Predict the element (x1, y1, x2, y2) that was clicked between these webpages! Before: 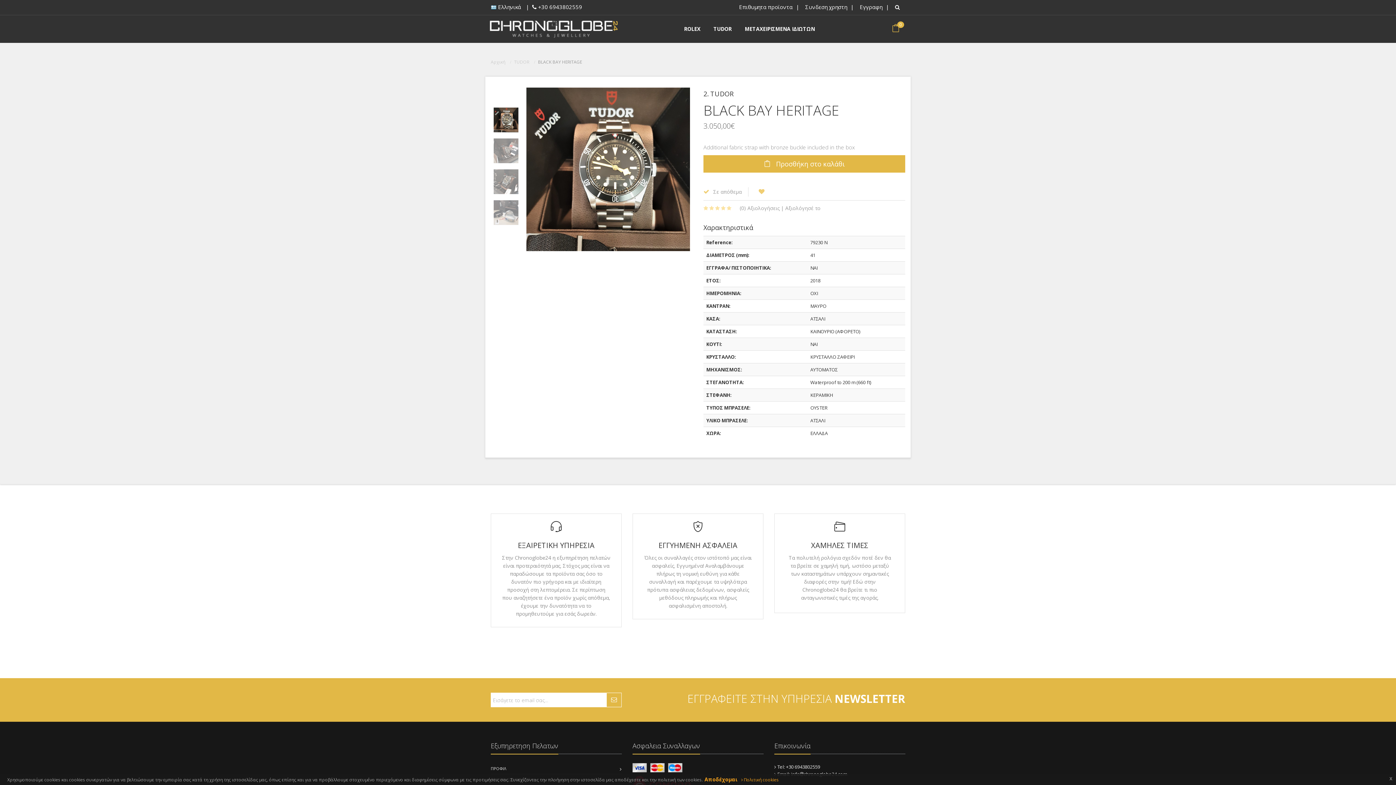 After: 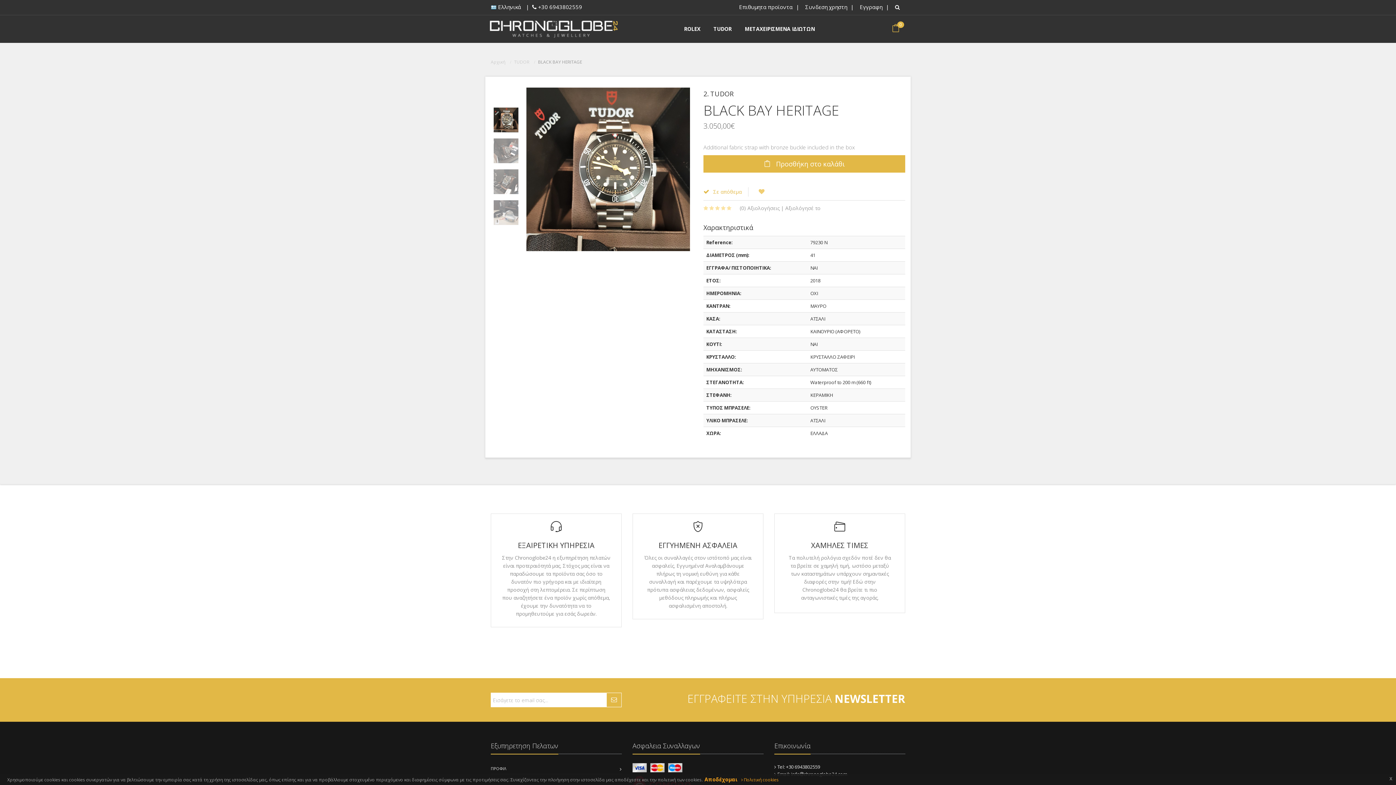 Action: label:  Σε απόθεμα bbox: (703, 188, 741, 195)